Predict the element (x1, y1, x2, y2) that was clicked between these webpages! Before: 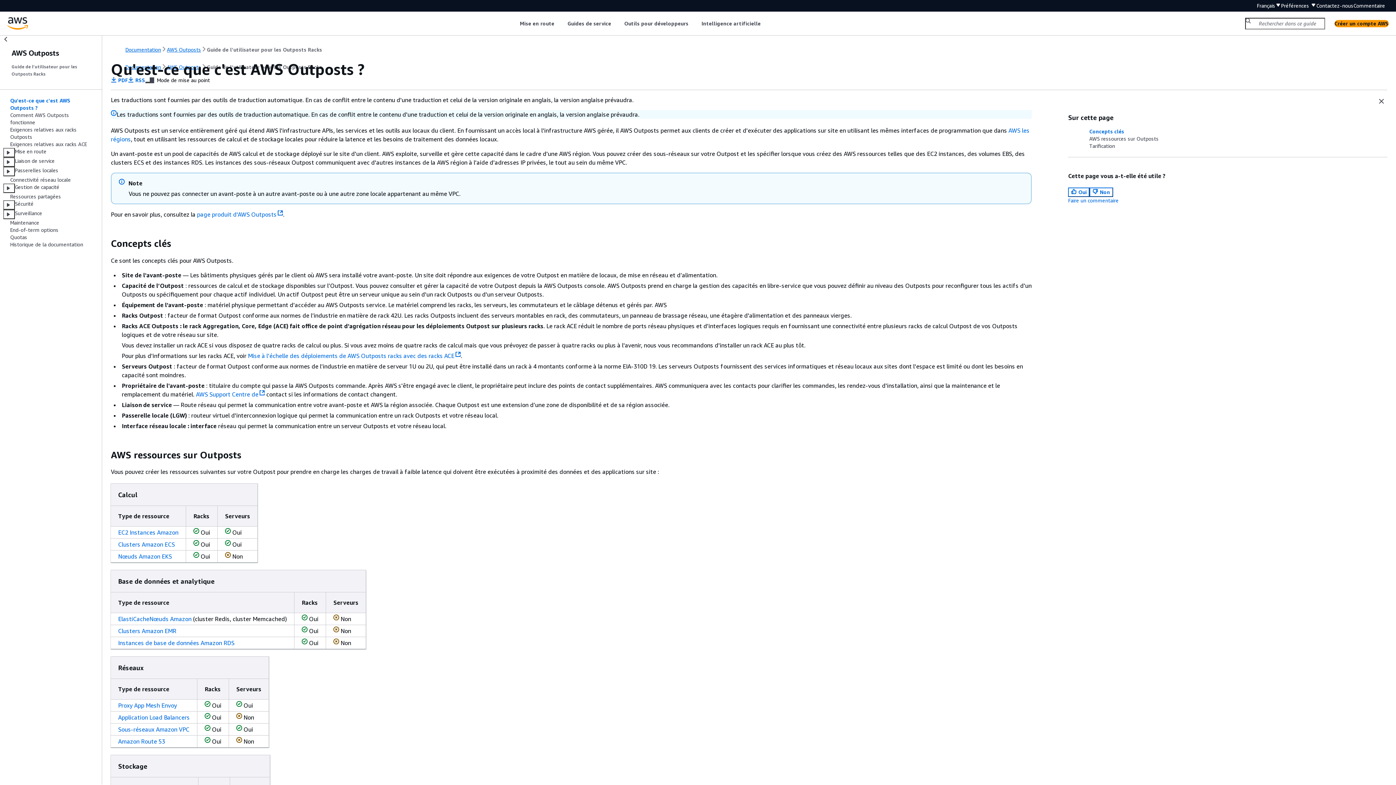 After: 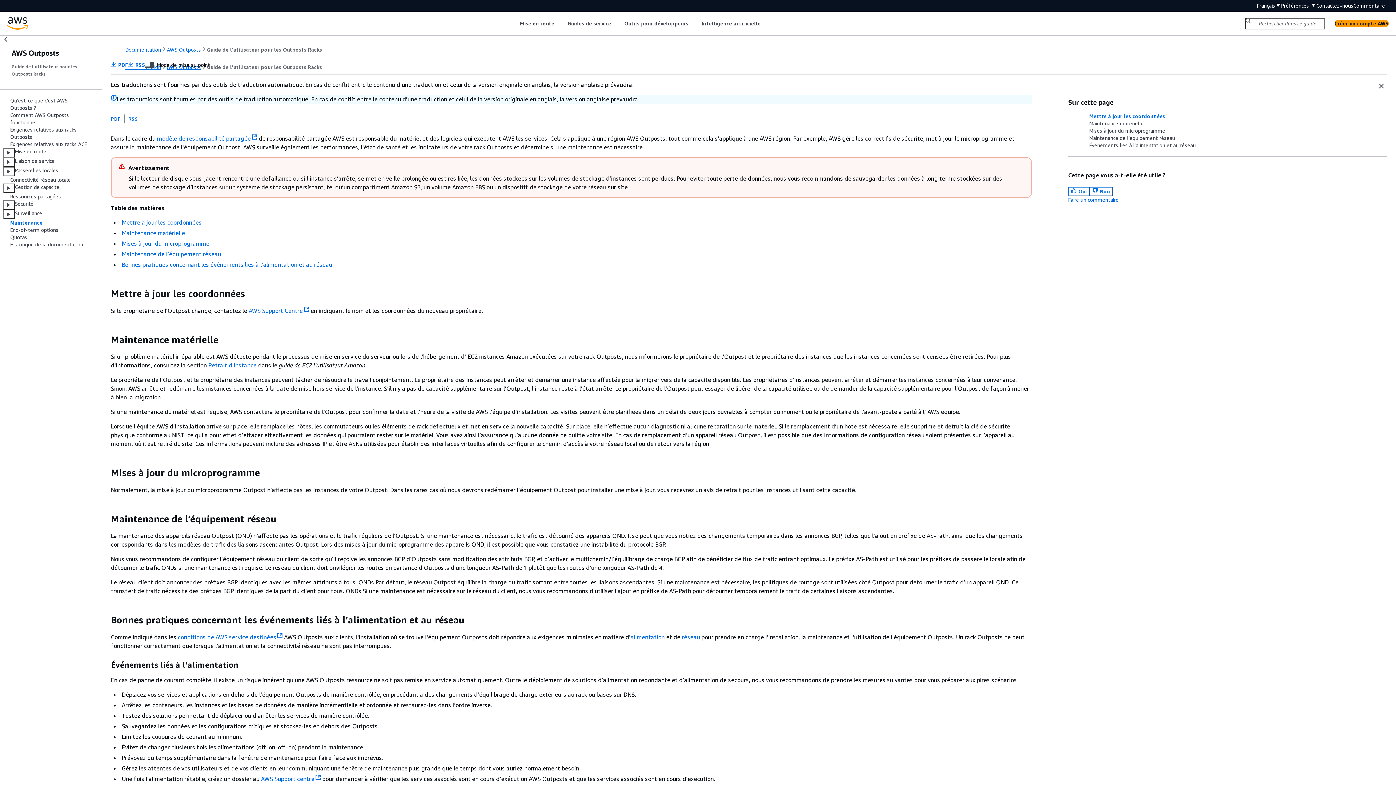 Action: bbox: (10, 219, 39, 225) label: Maintenance